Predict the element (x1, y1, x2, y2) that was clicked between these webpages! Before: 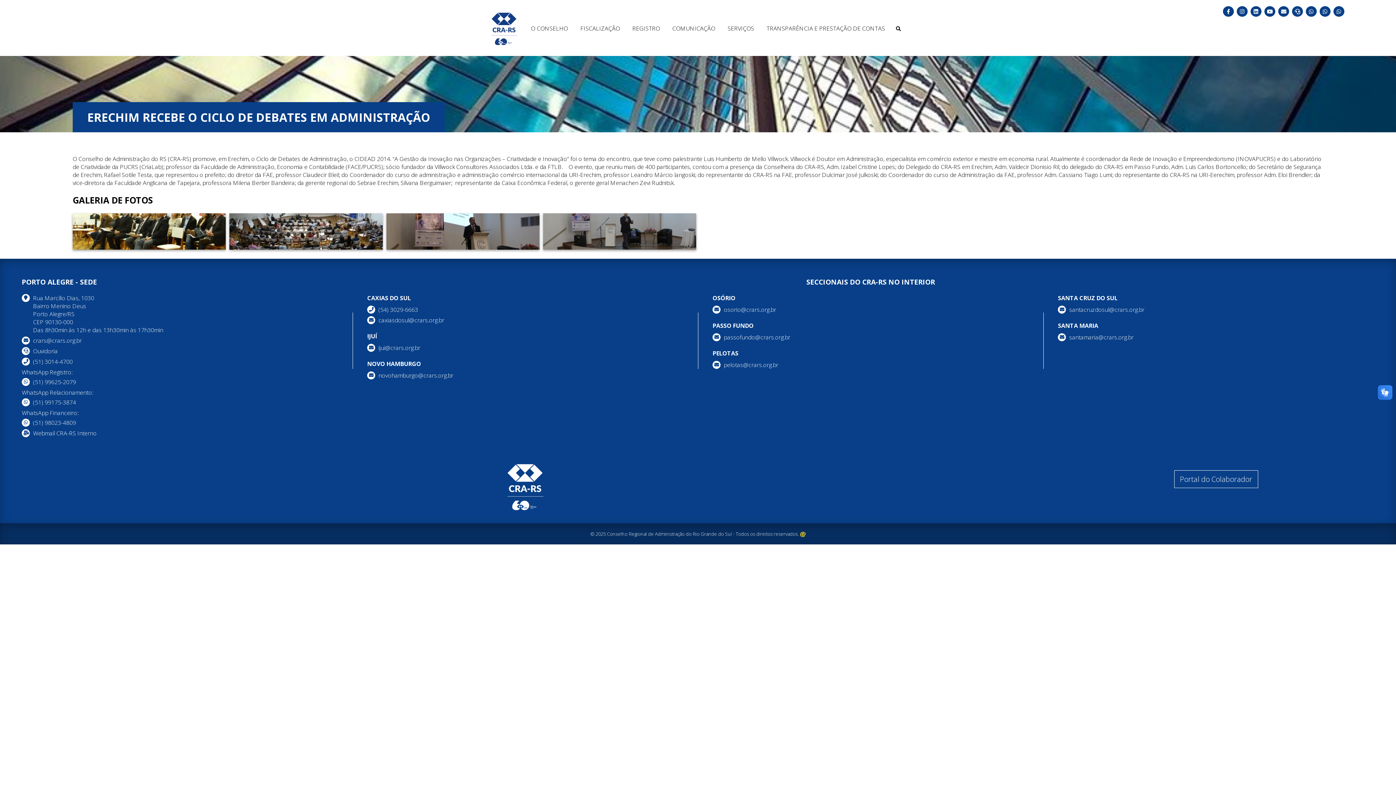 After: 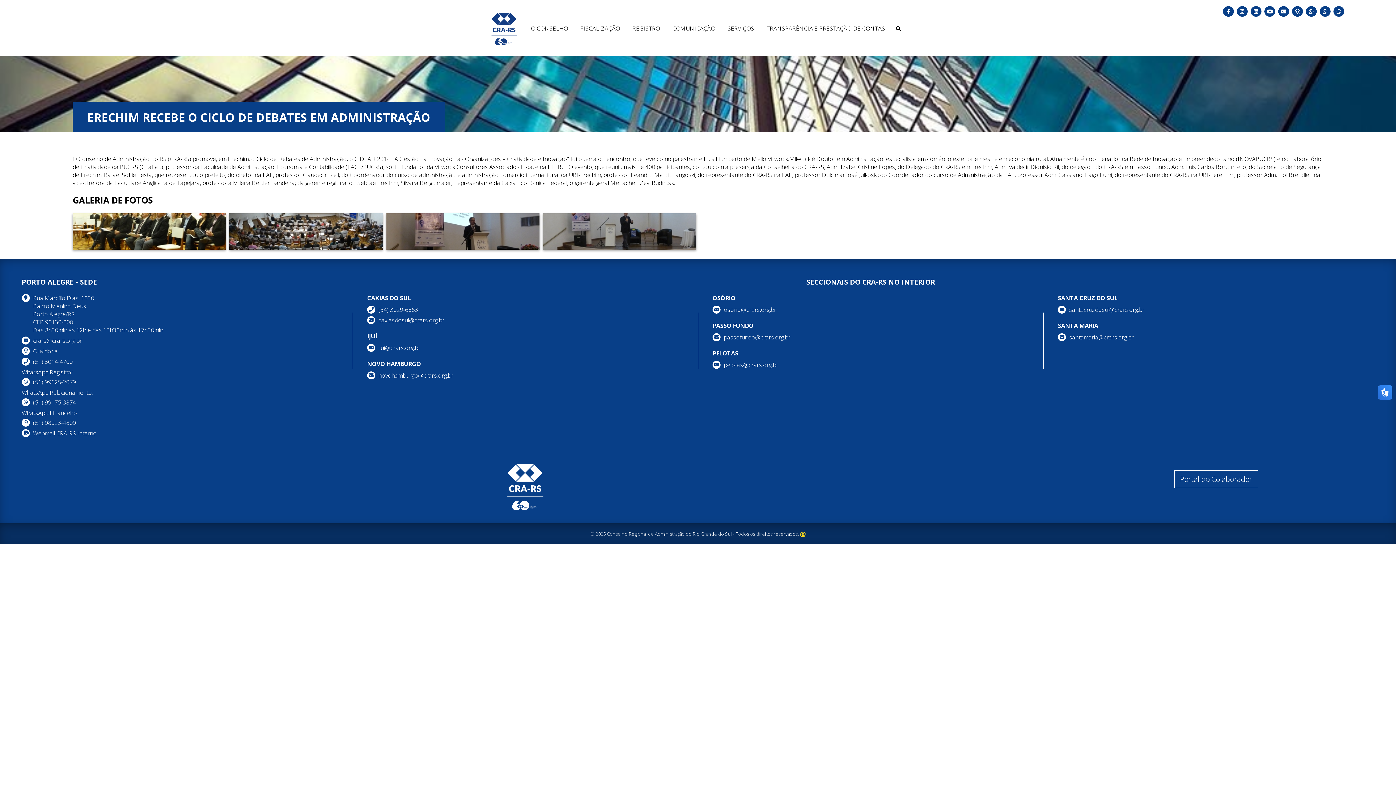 Action: bbox: (33, 398, 76, 406) label: (51) 99175-3874